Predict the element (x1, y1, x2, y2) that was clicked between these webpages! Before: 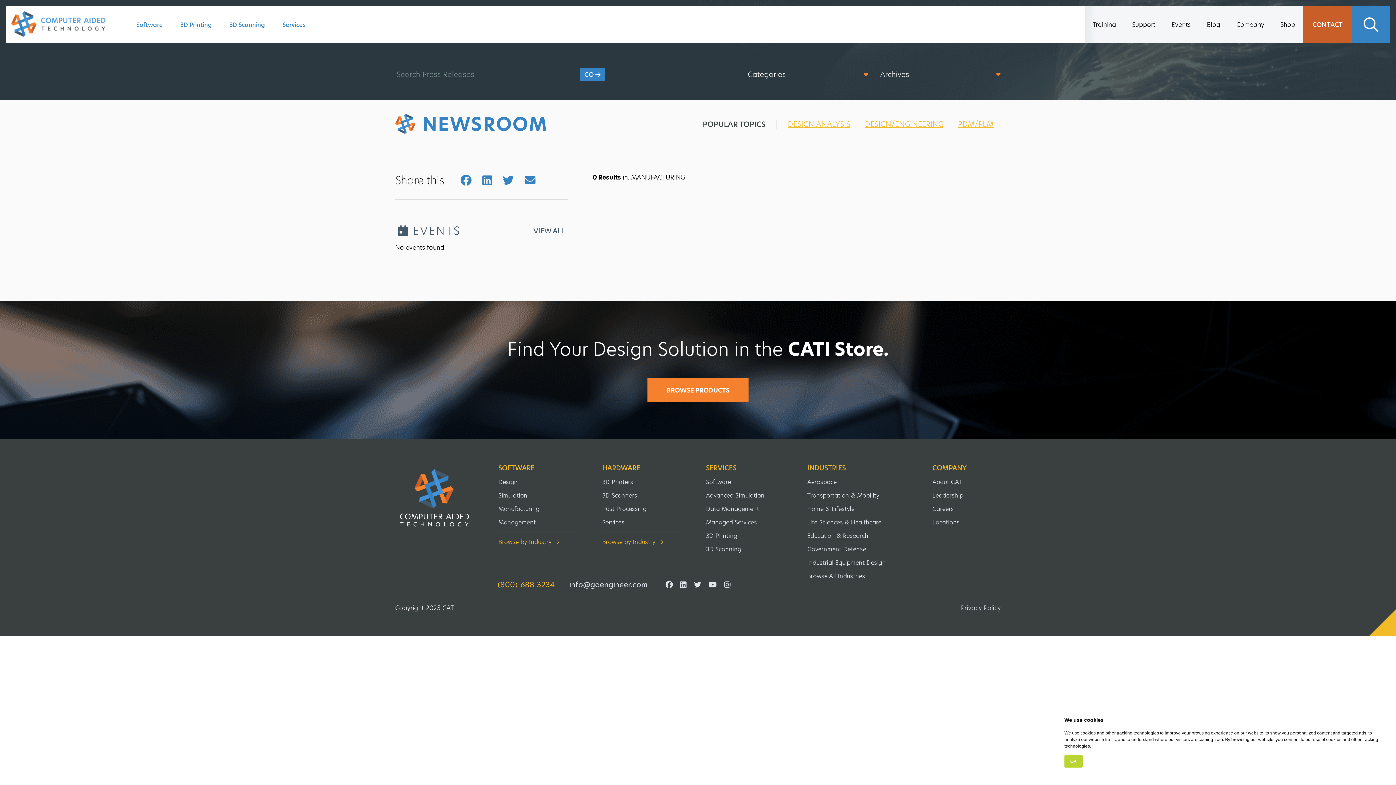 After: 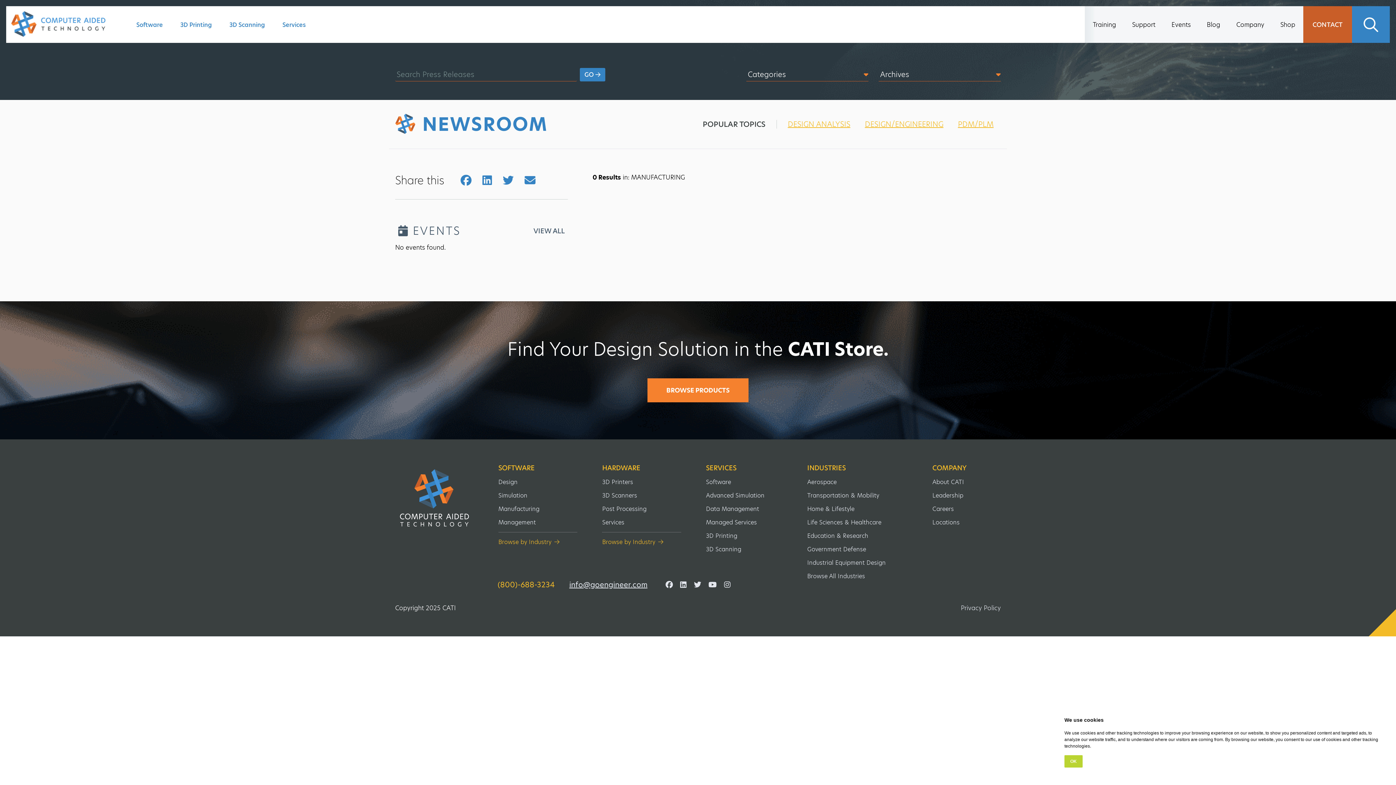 Action: bbox: (569, 580, 647, 590) label: info@goengineer.com